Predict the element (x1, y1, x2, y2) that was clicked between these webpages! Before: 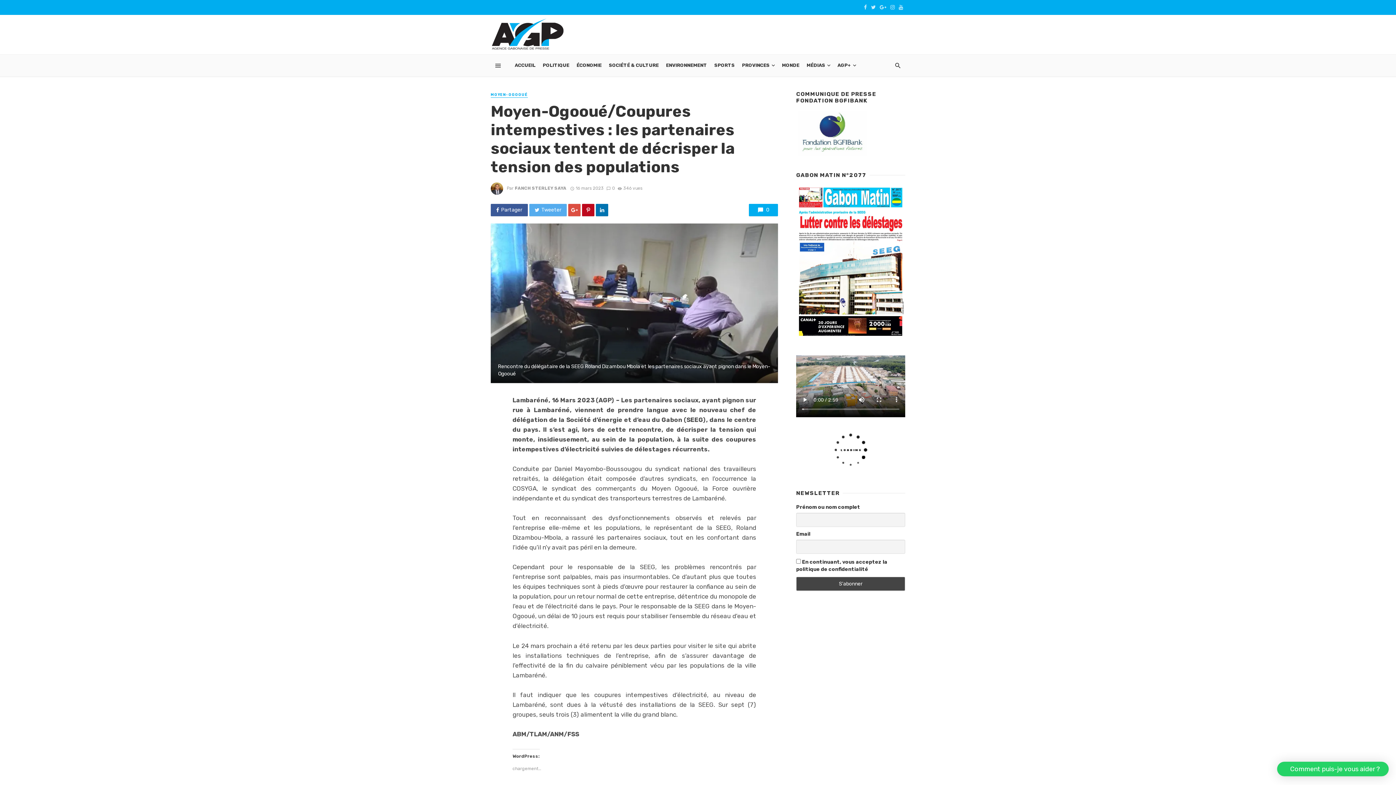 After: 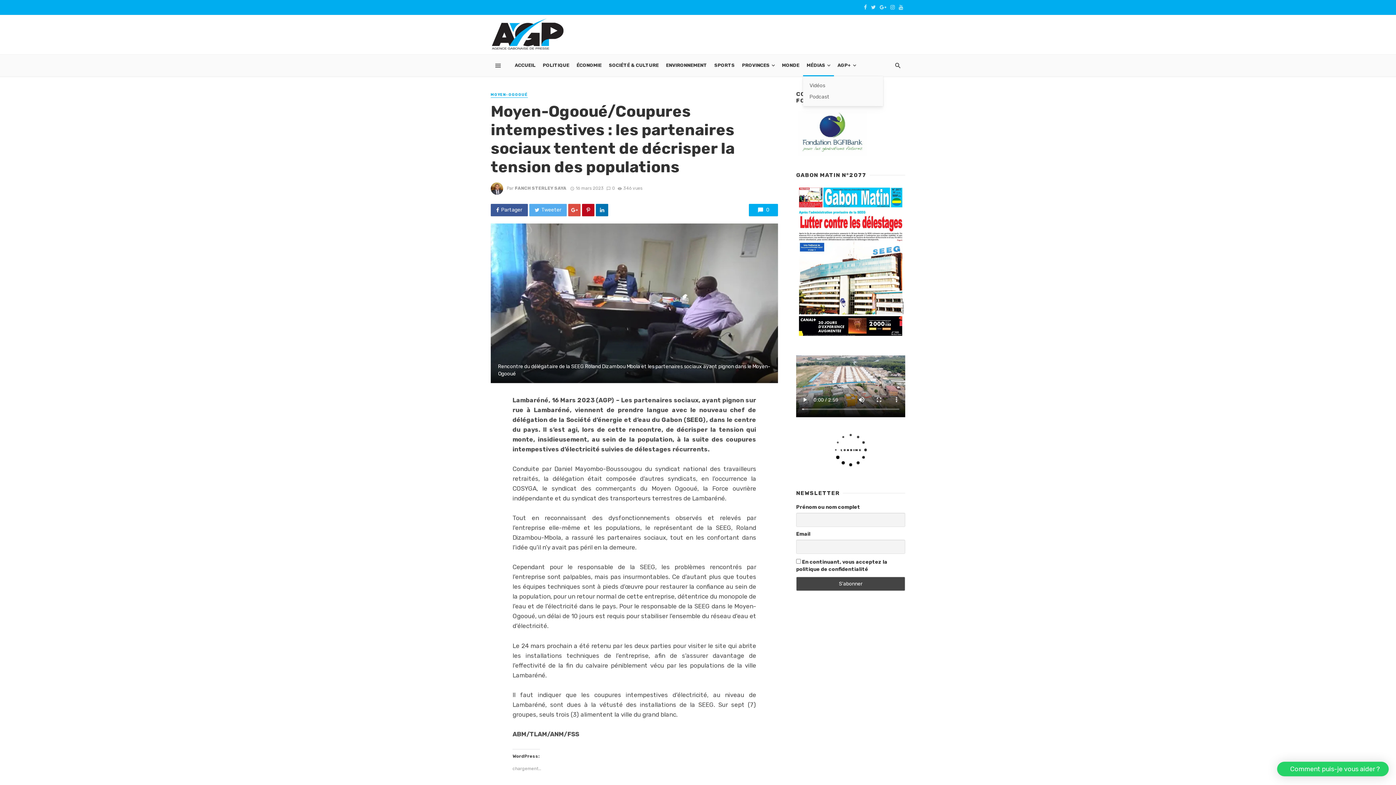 Action: bbox: (803, 54, 834, 76) label: MÉDIAS